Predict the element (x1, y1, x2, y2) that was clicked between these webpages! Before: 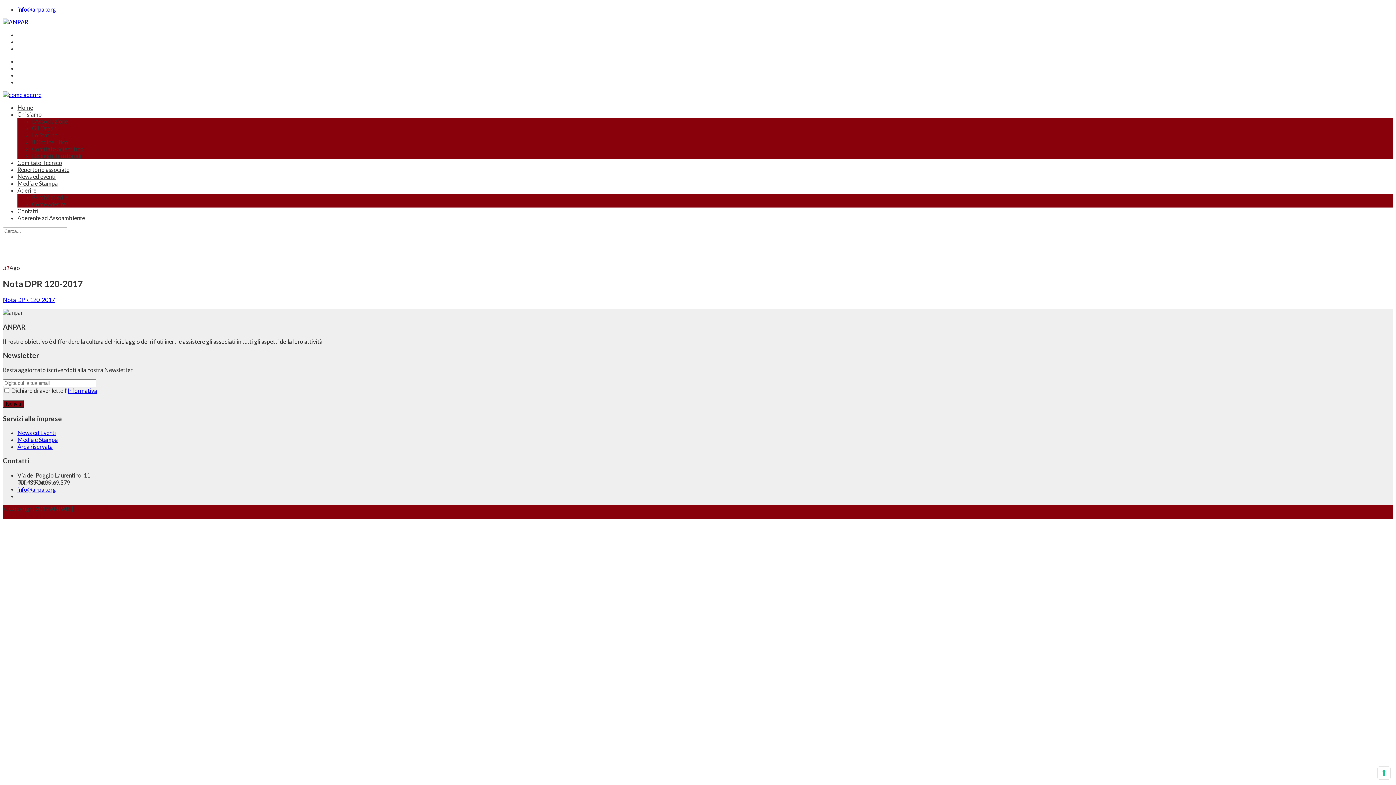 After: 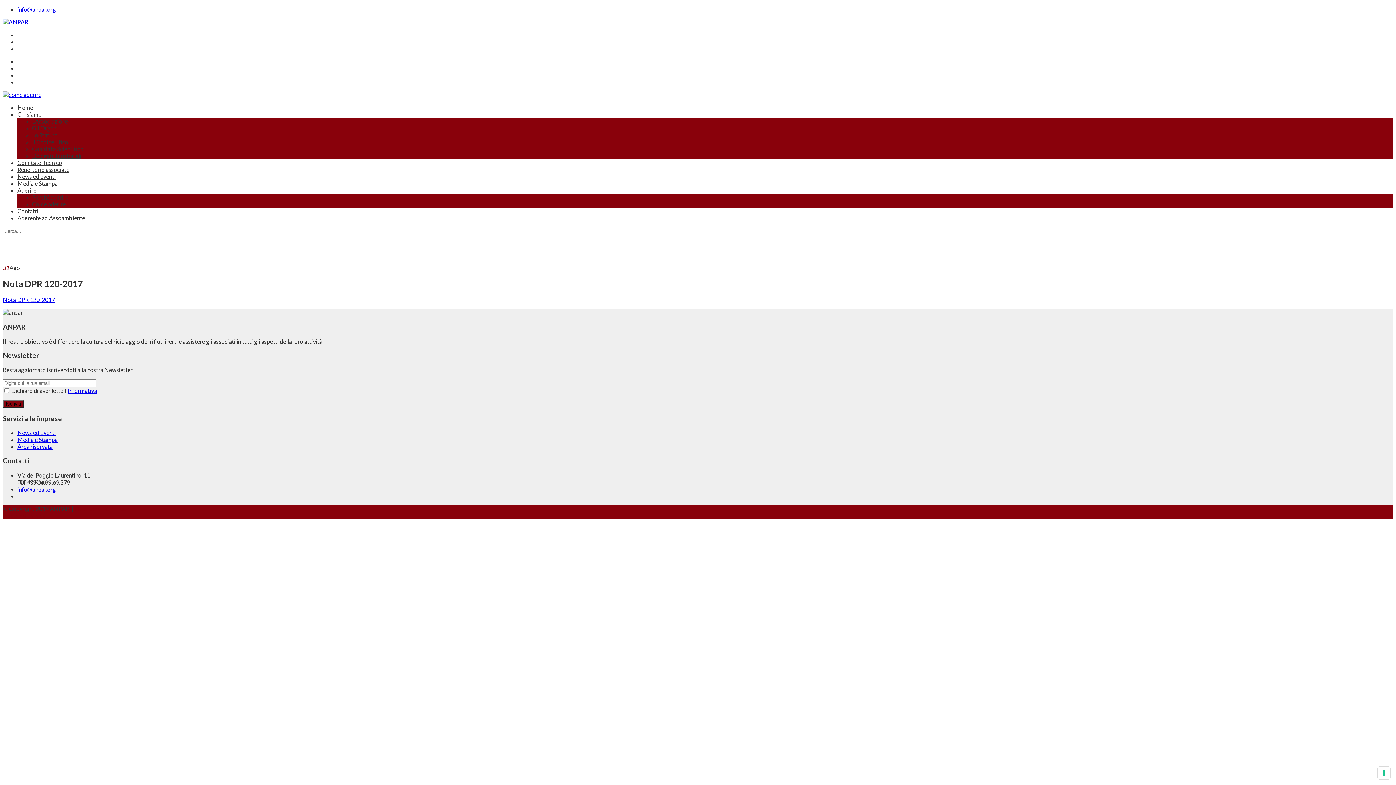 Action: label: Chi siamo bbox: (17, 110, 41, 117)